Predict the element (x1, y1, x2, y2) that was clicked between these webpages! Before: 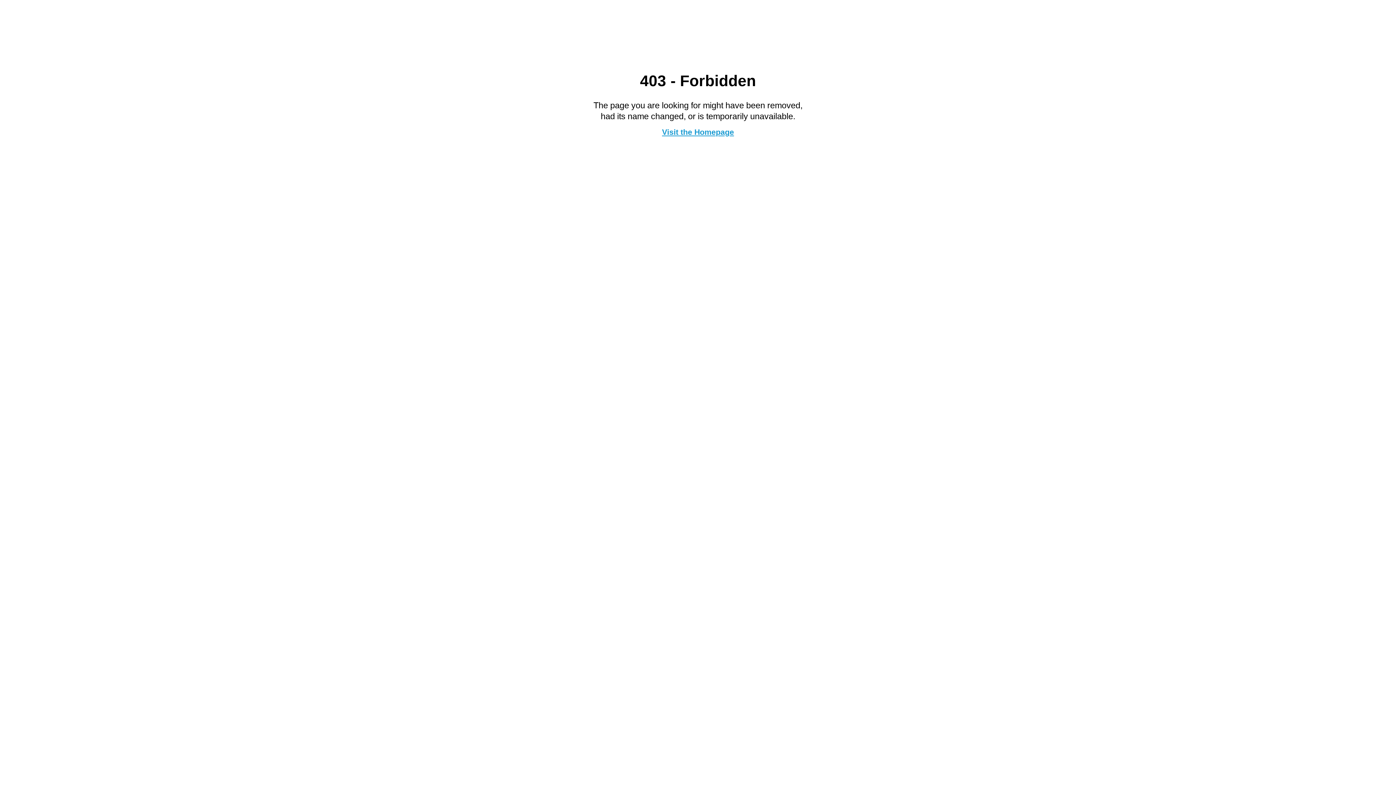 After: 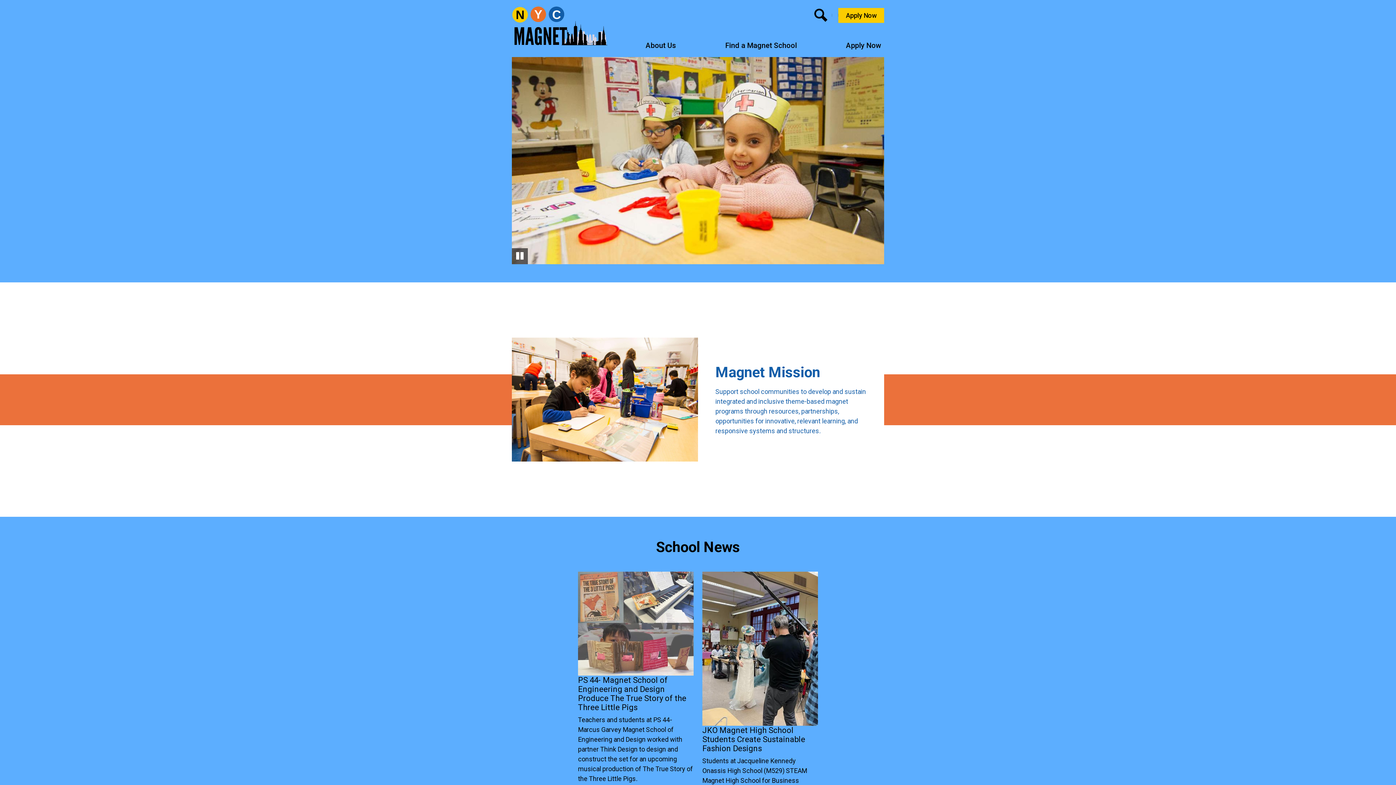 Action: bbox: (662, 127, 734, 136) label: Visit the Homepage